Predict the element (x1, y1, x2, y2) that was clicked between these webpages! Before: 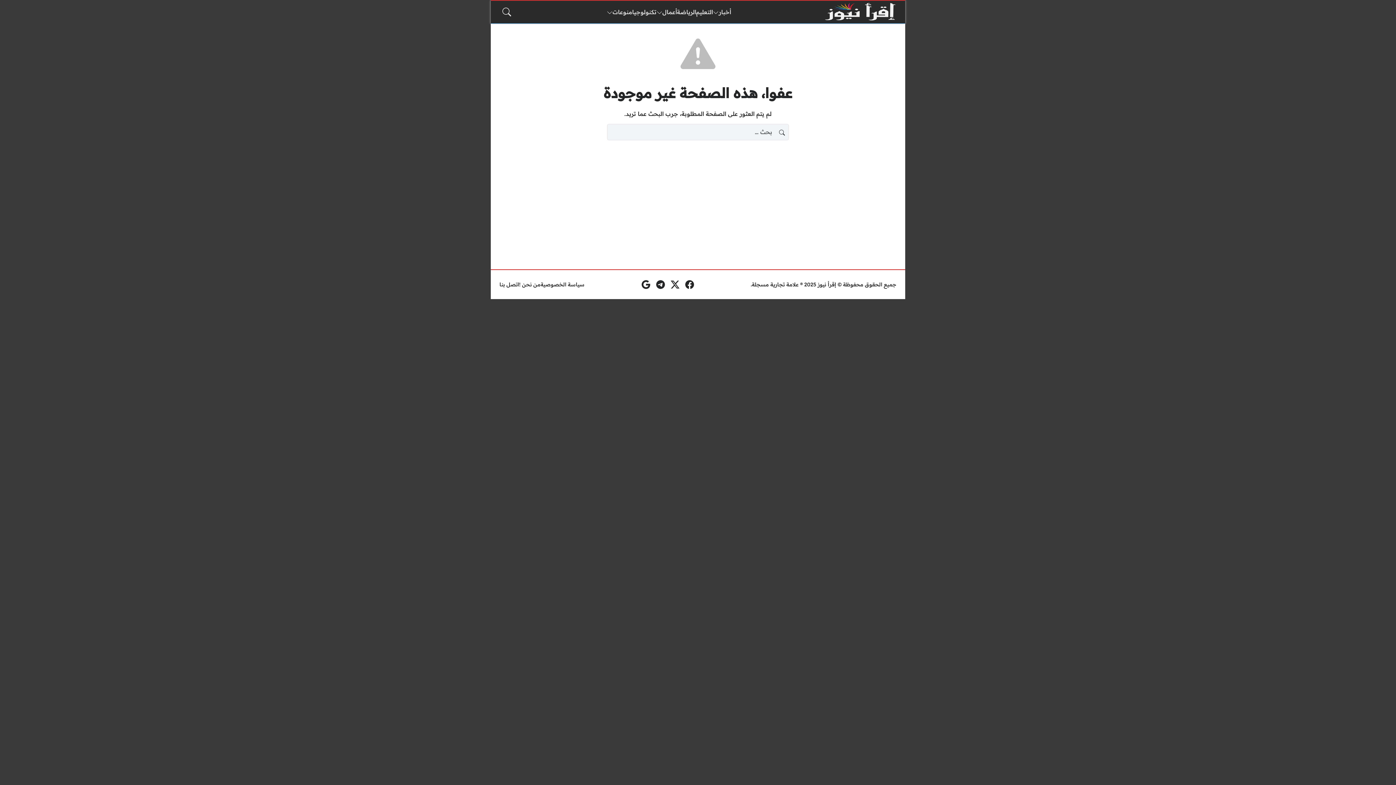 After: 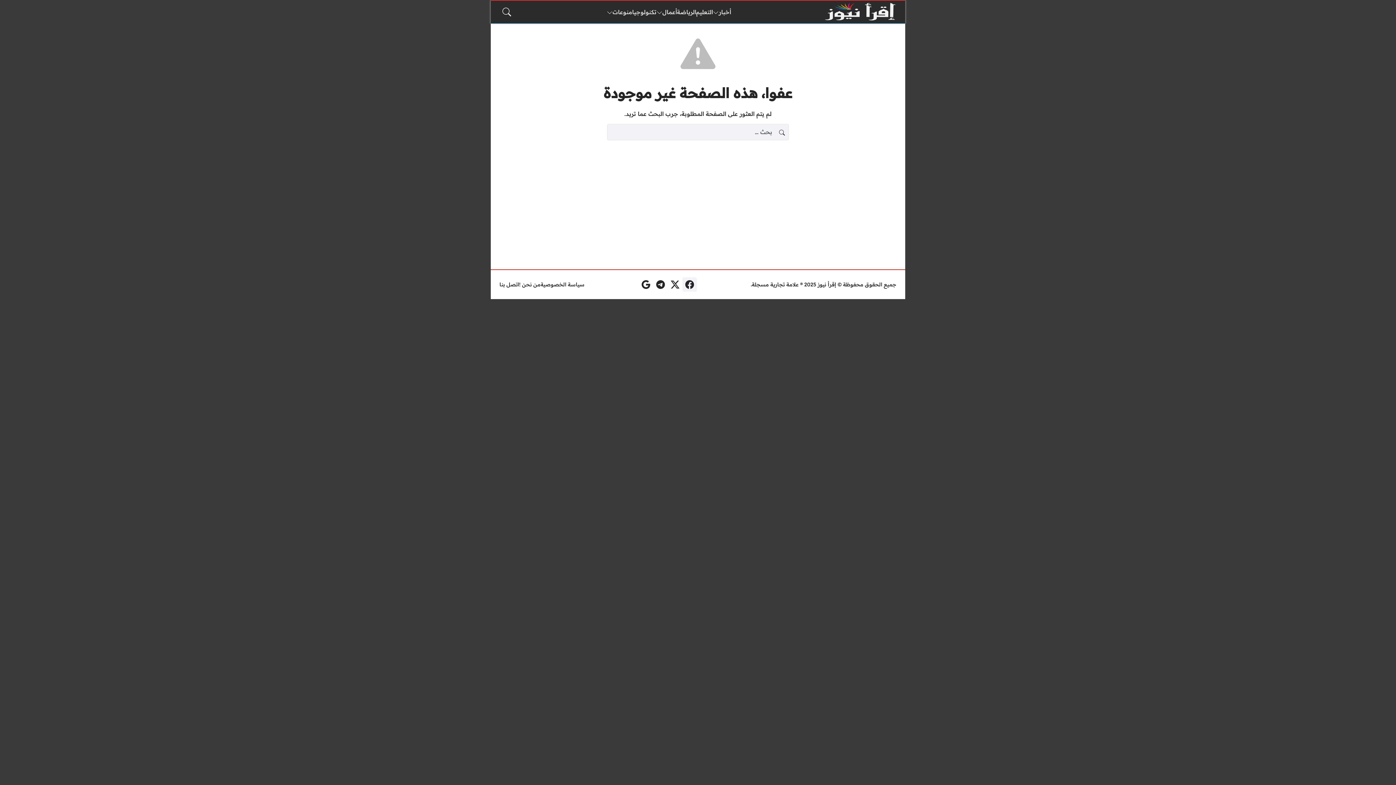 Action: bbox: (682, 277, 696, 292) label: فيسبوك